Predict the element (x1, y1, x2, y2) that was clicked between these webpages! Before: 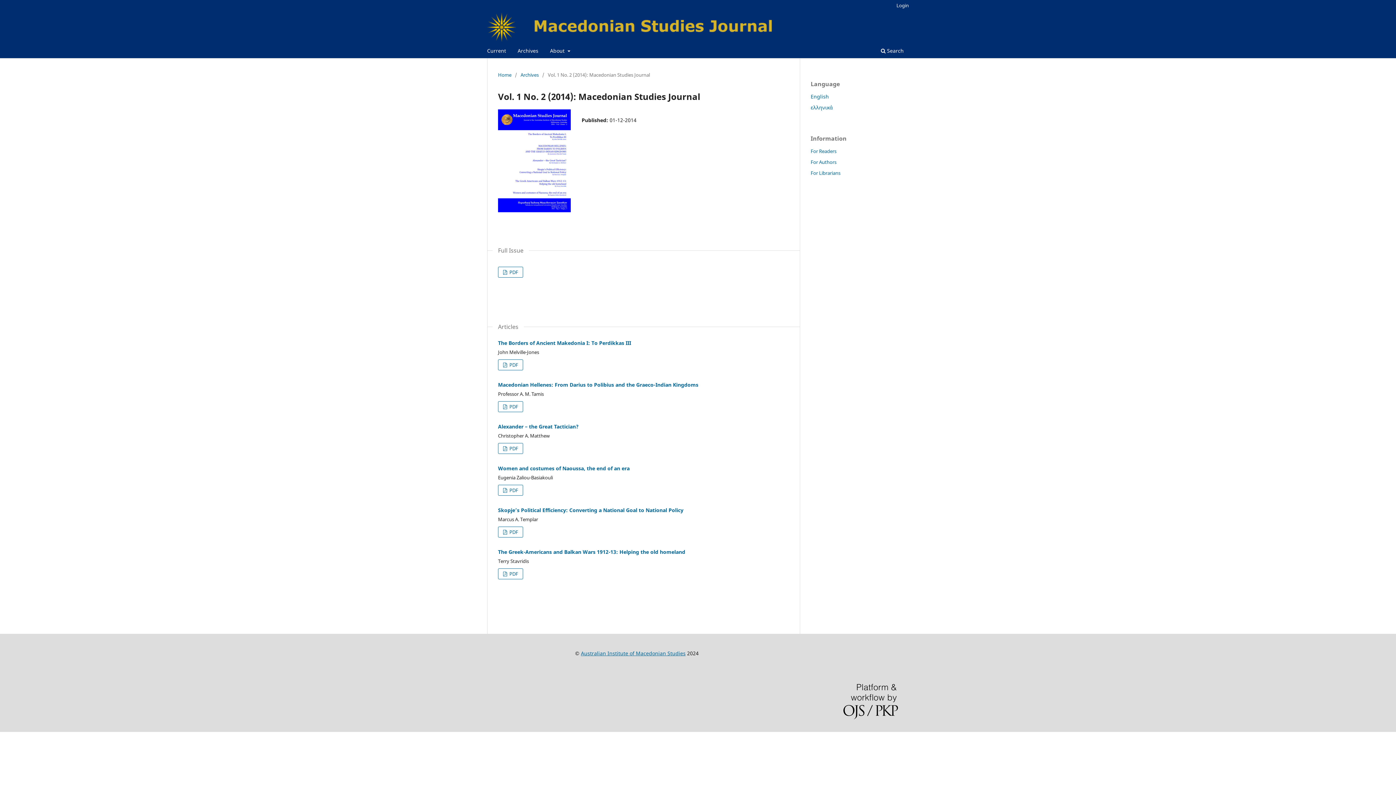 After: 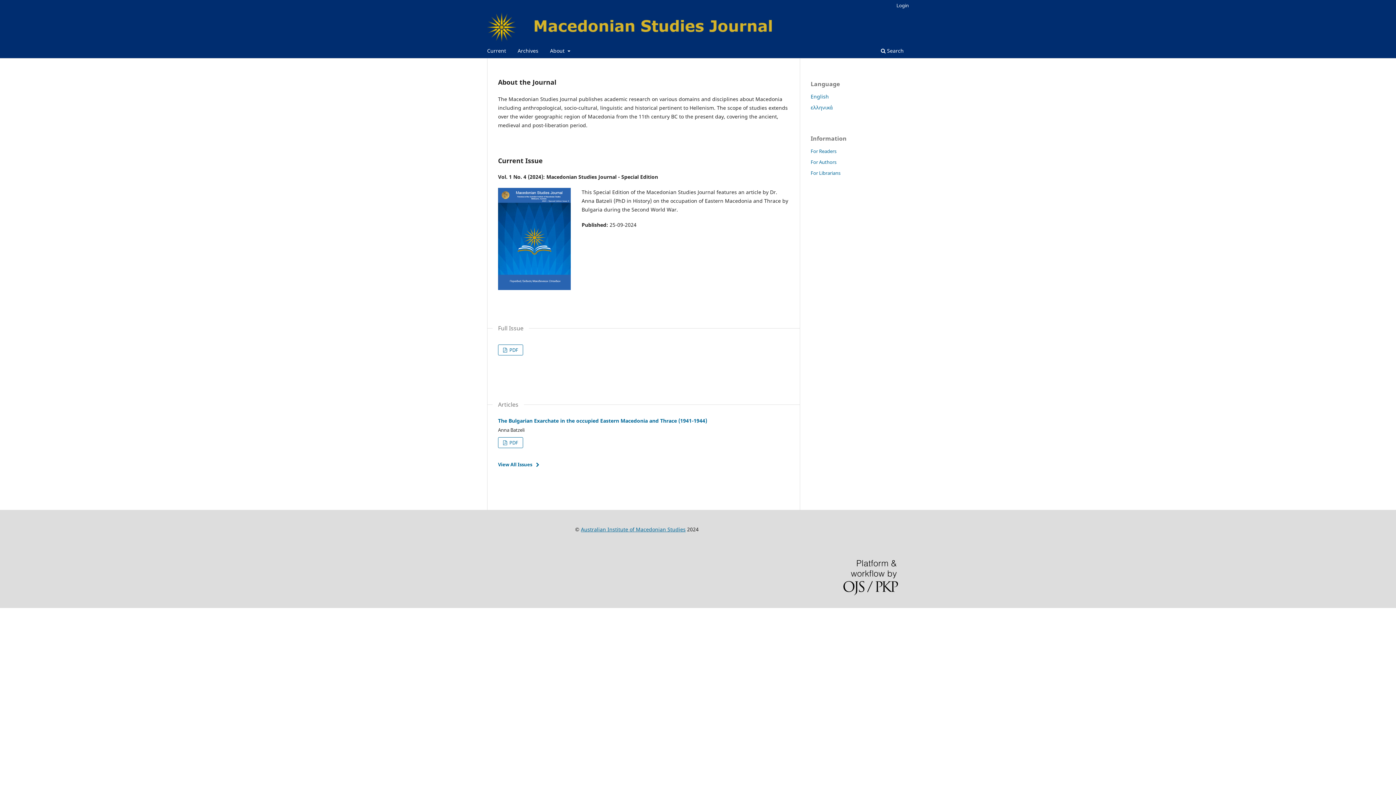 Action: bbox: (498, 71, 511, 78) label: Home